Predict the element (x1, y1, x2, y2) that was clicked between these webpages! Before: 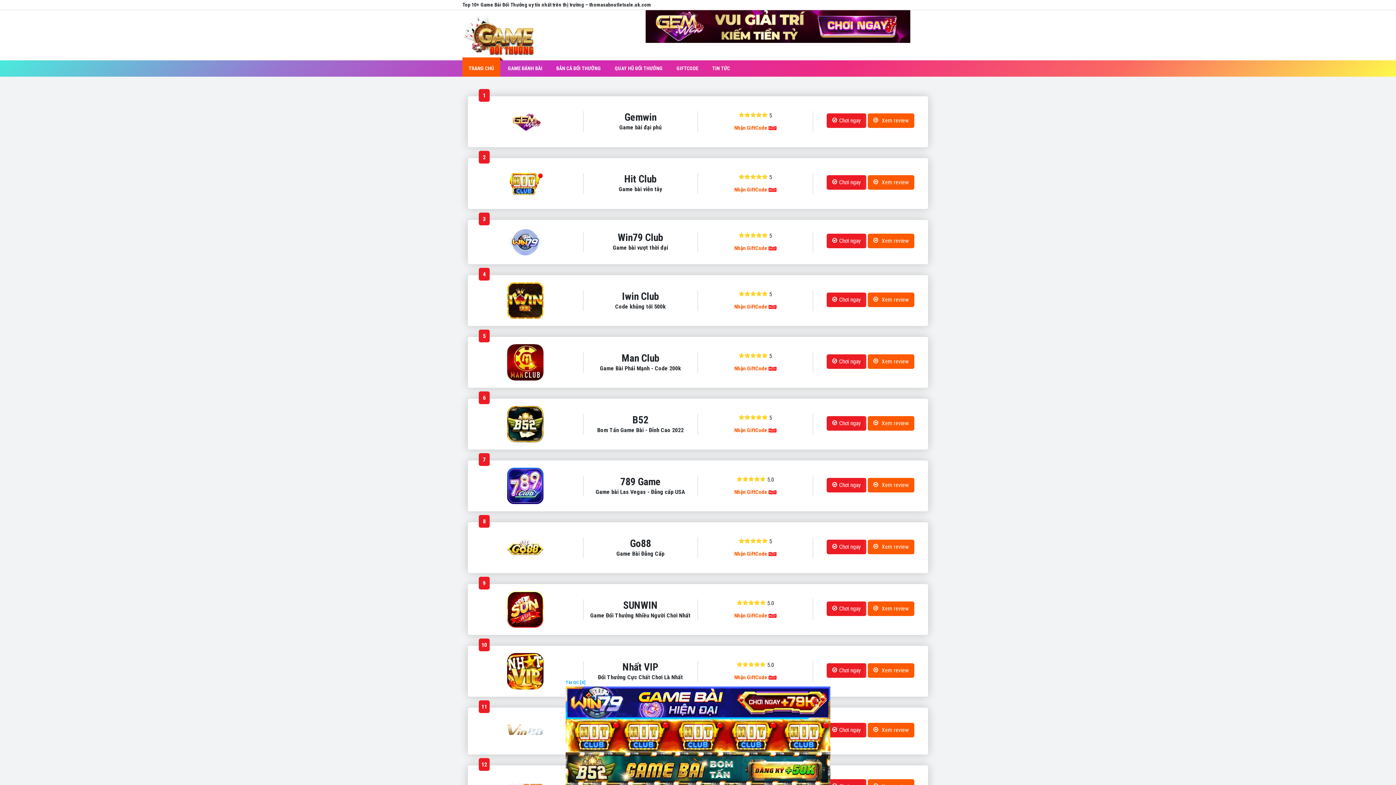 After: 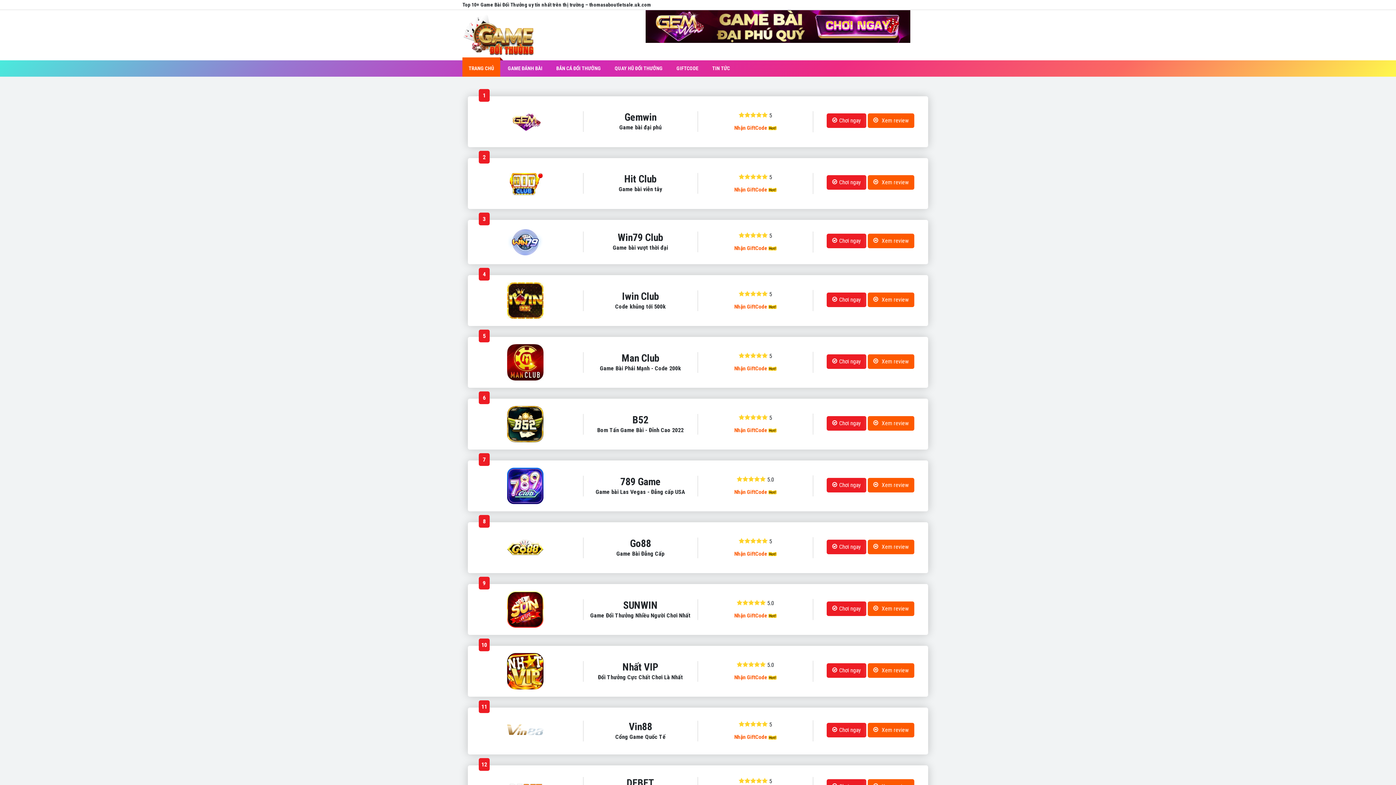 Action: label: Tắt QC [X] bbox: (565, 680, 585, 685)